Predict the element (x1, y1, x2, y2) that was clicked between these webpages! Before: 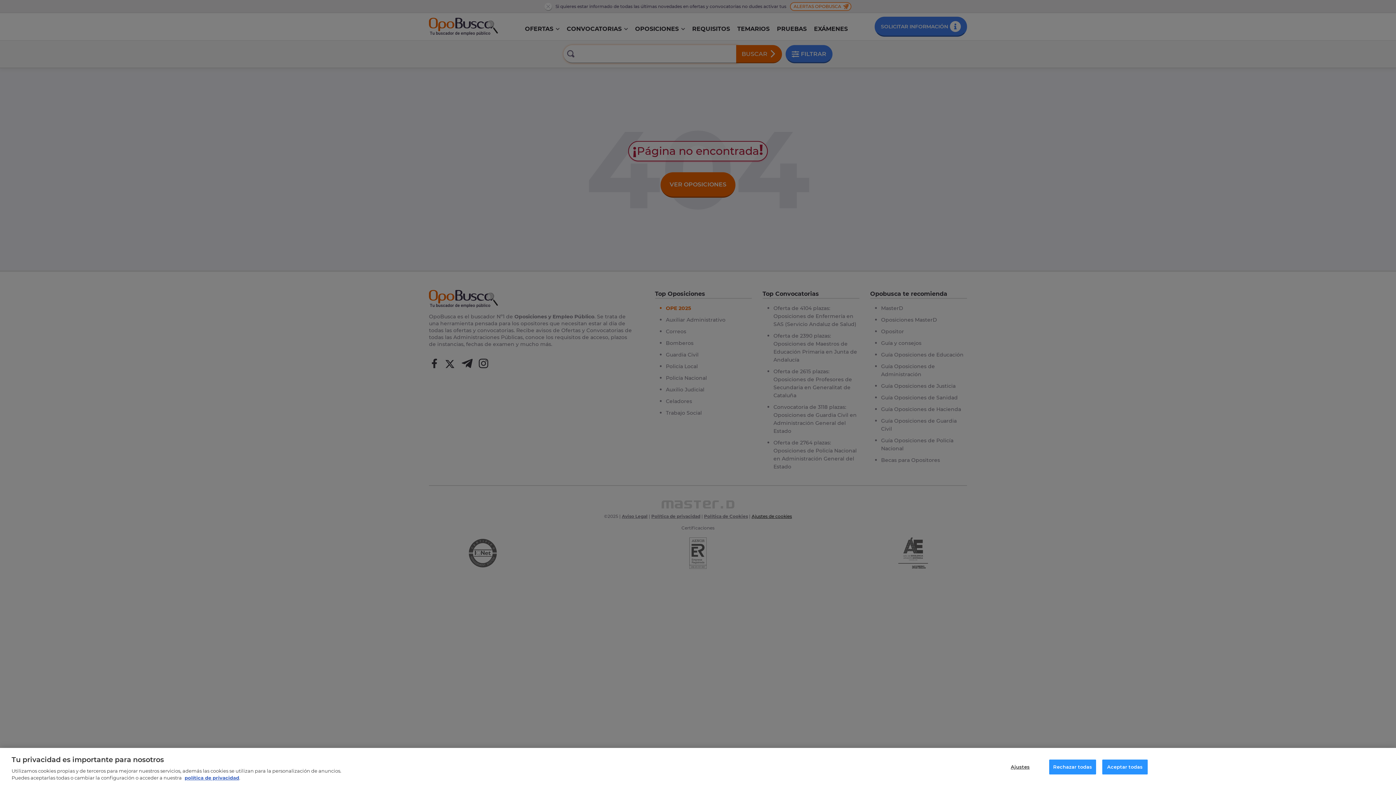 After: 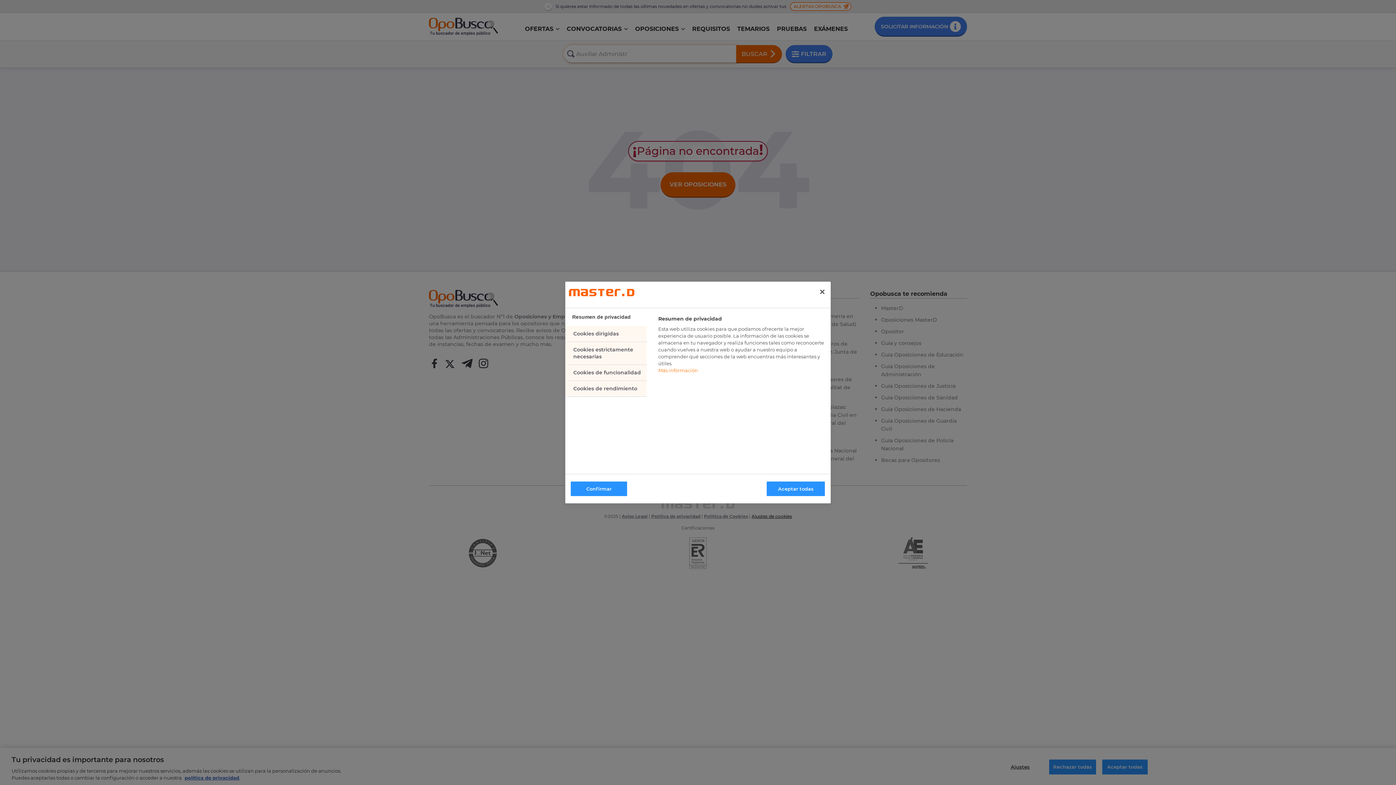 Action: bbox: (997, 760, 1043, 774) label: Ajustes